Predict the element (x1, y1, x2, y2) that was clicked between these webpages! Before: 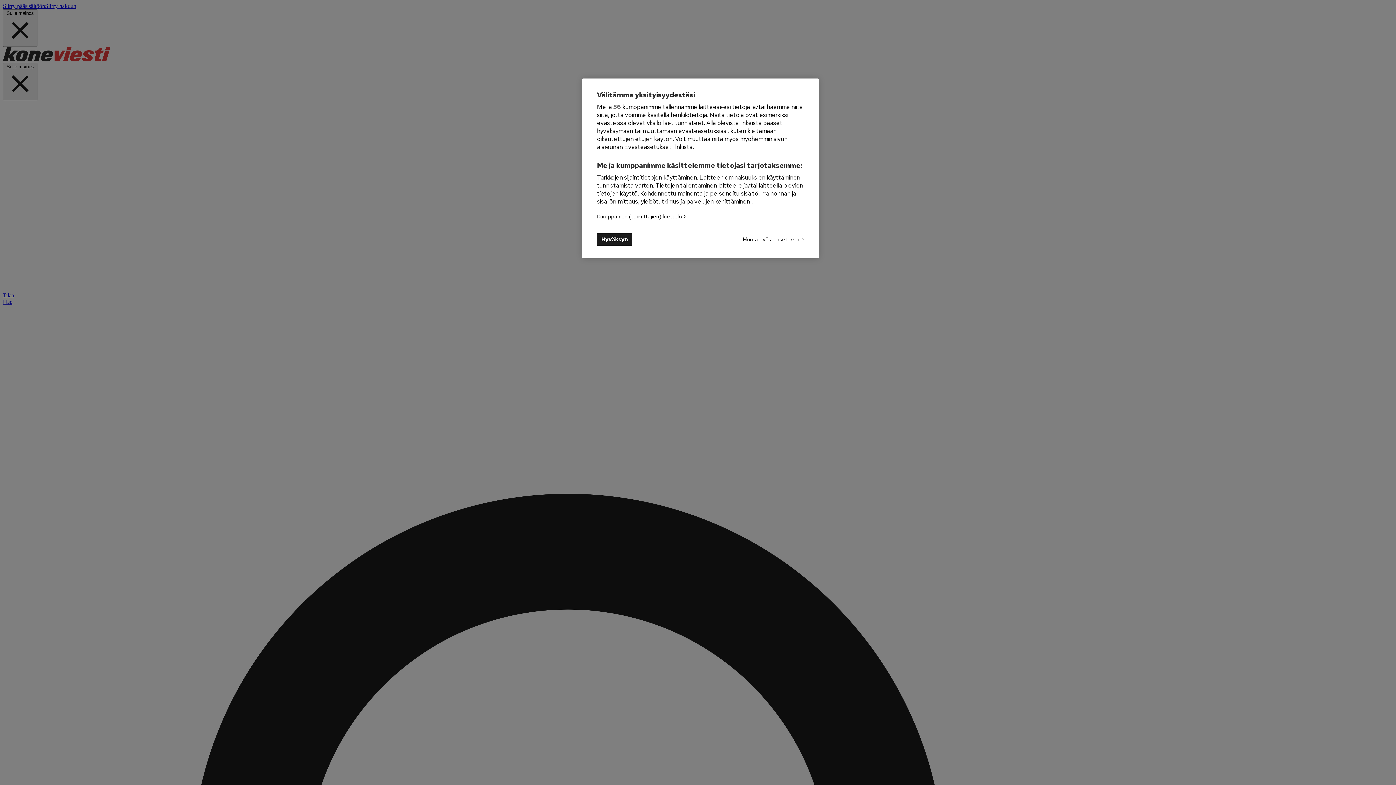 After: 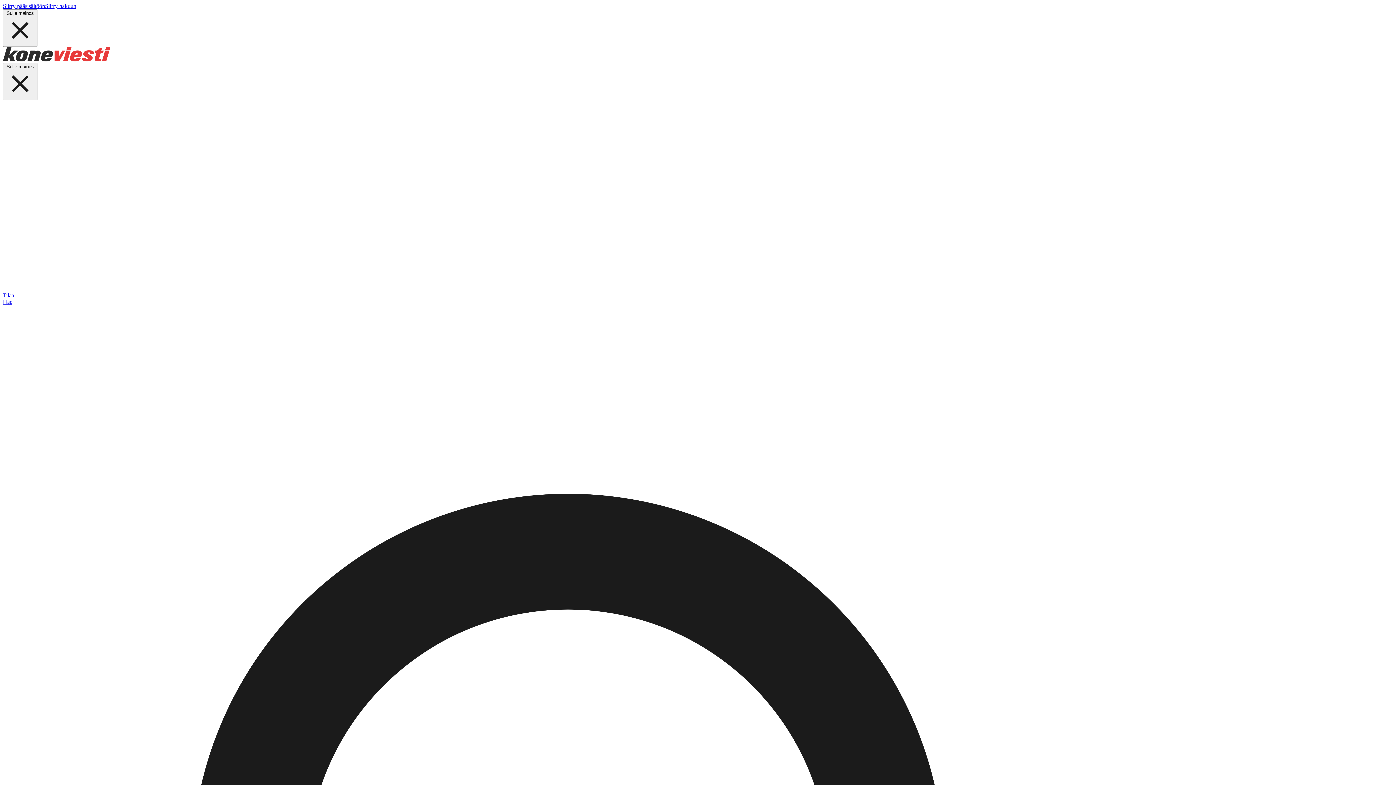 Action: label: Hyväksyn bbox: (597, 233, 632, 245)